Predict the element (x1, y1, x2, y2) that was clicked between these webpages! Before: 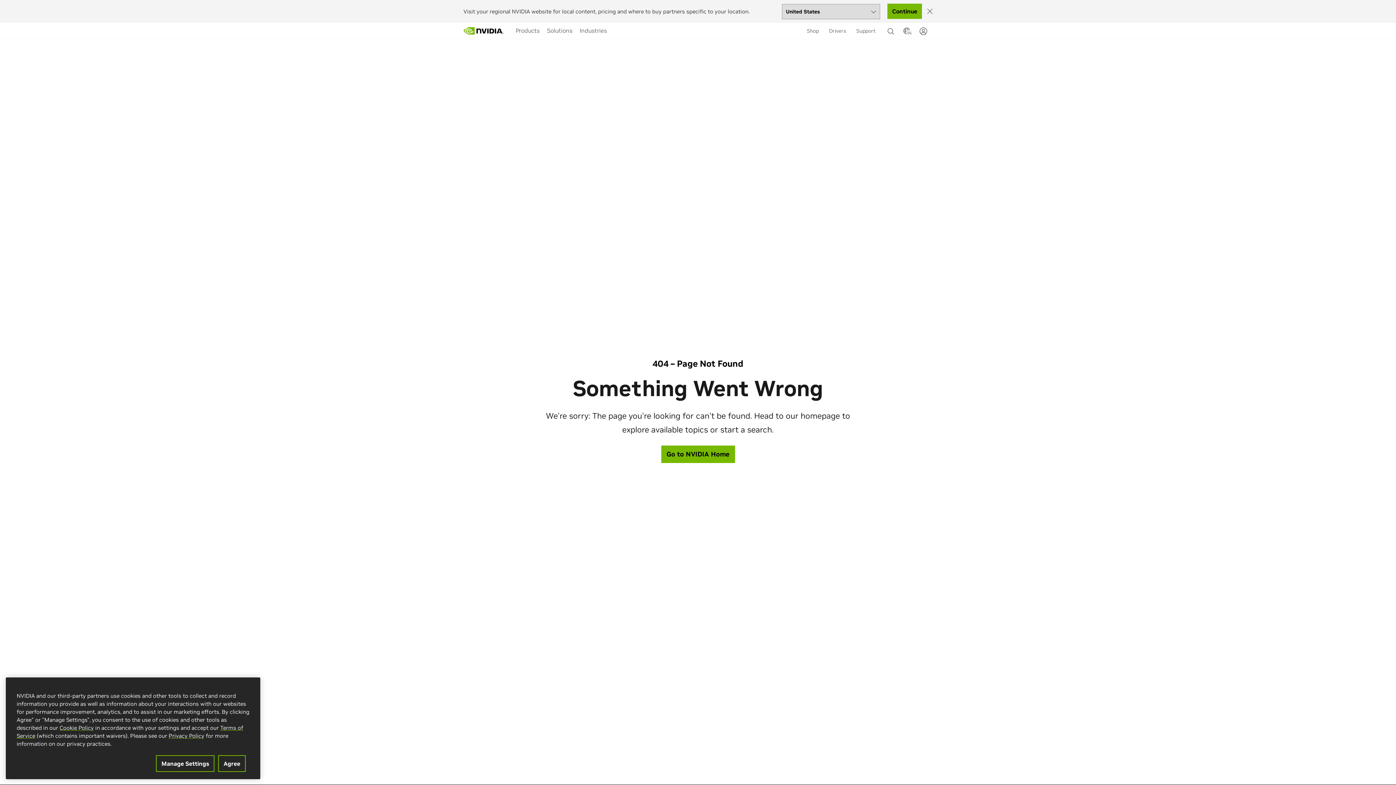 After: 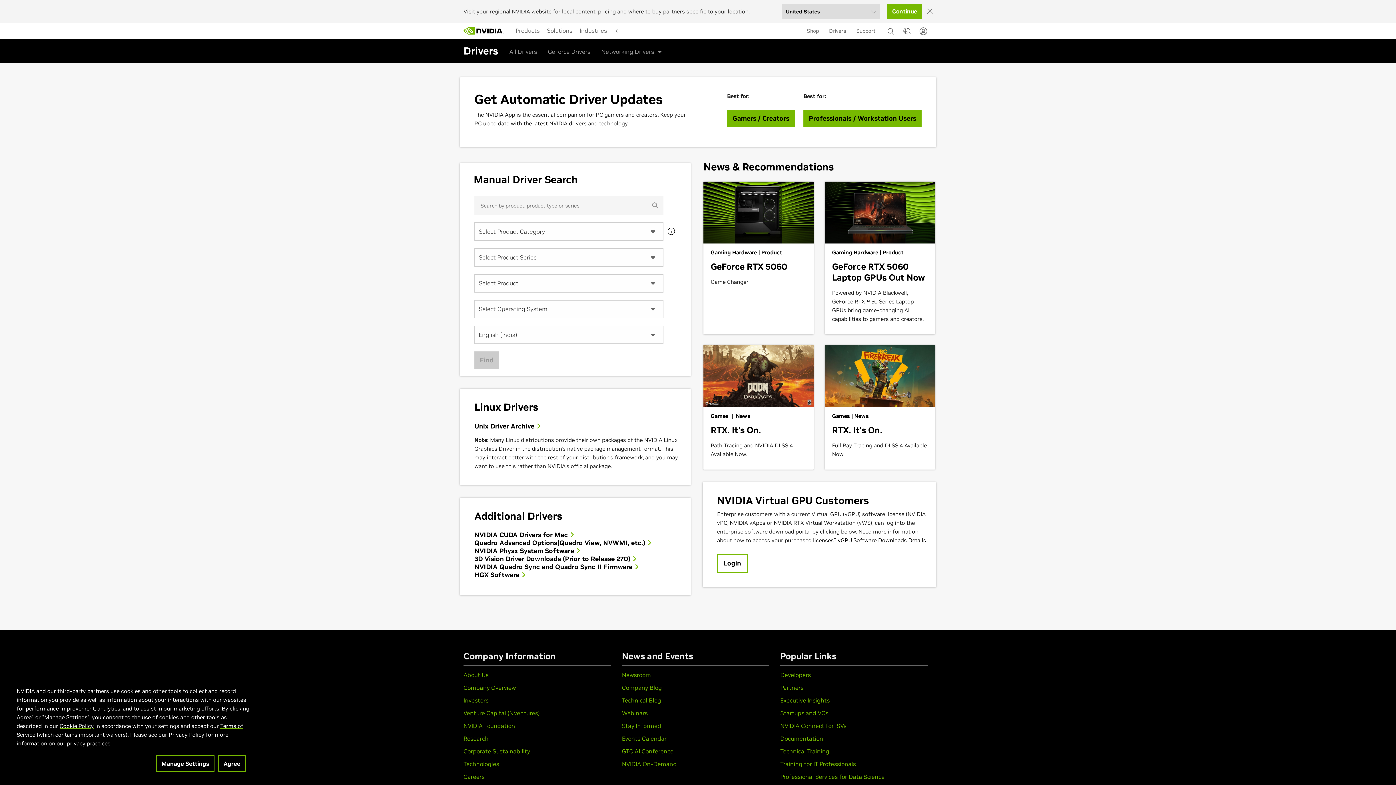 Action: label: Drivers bbox: (827, 22, 848, 37)